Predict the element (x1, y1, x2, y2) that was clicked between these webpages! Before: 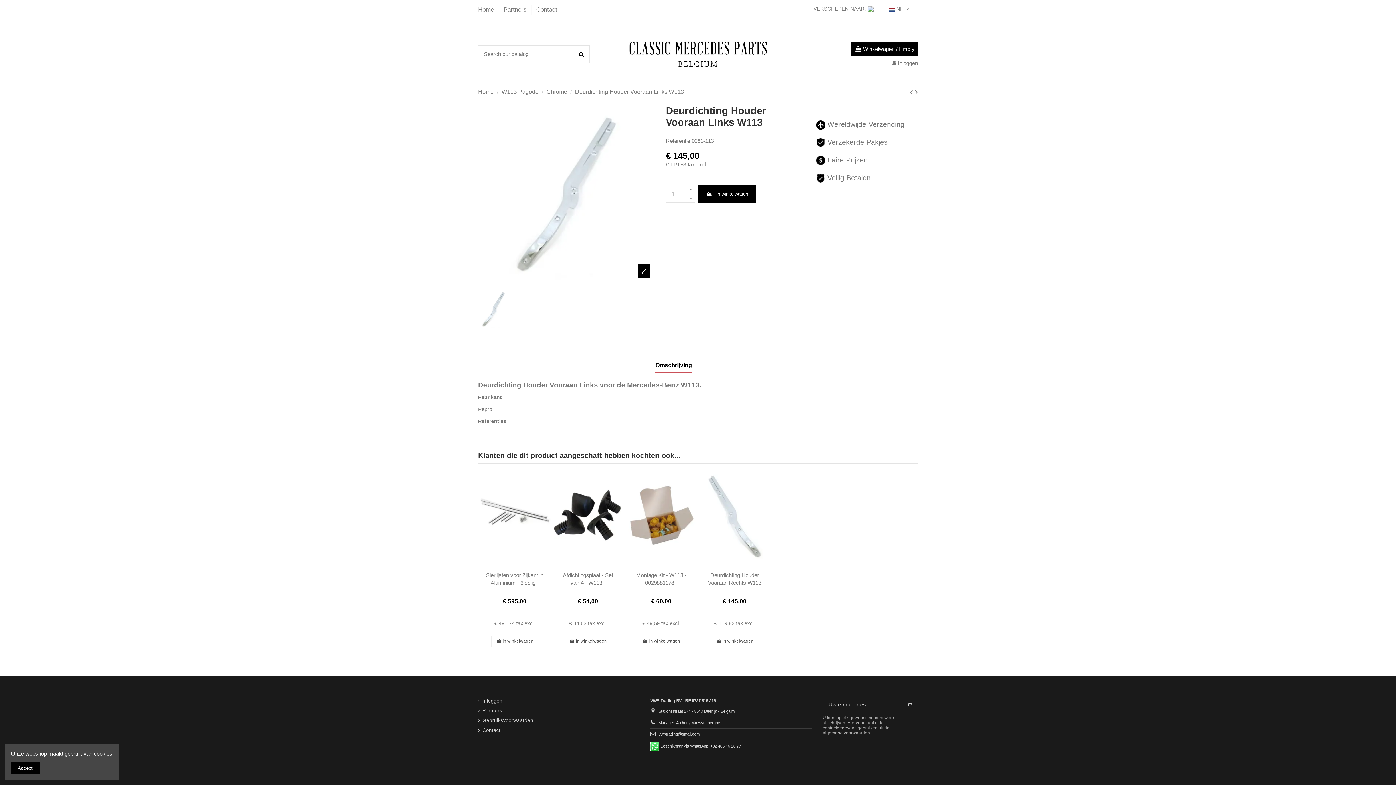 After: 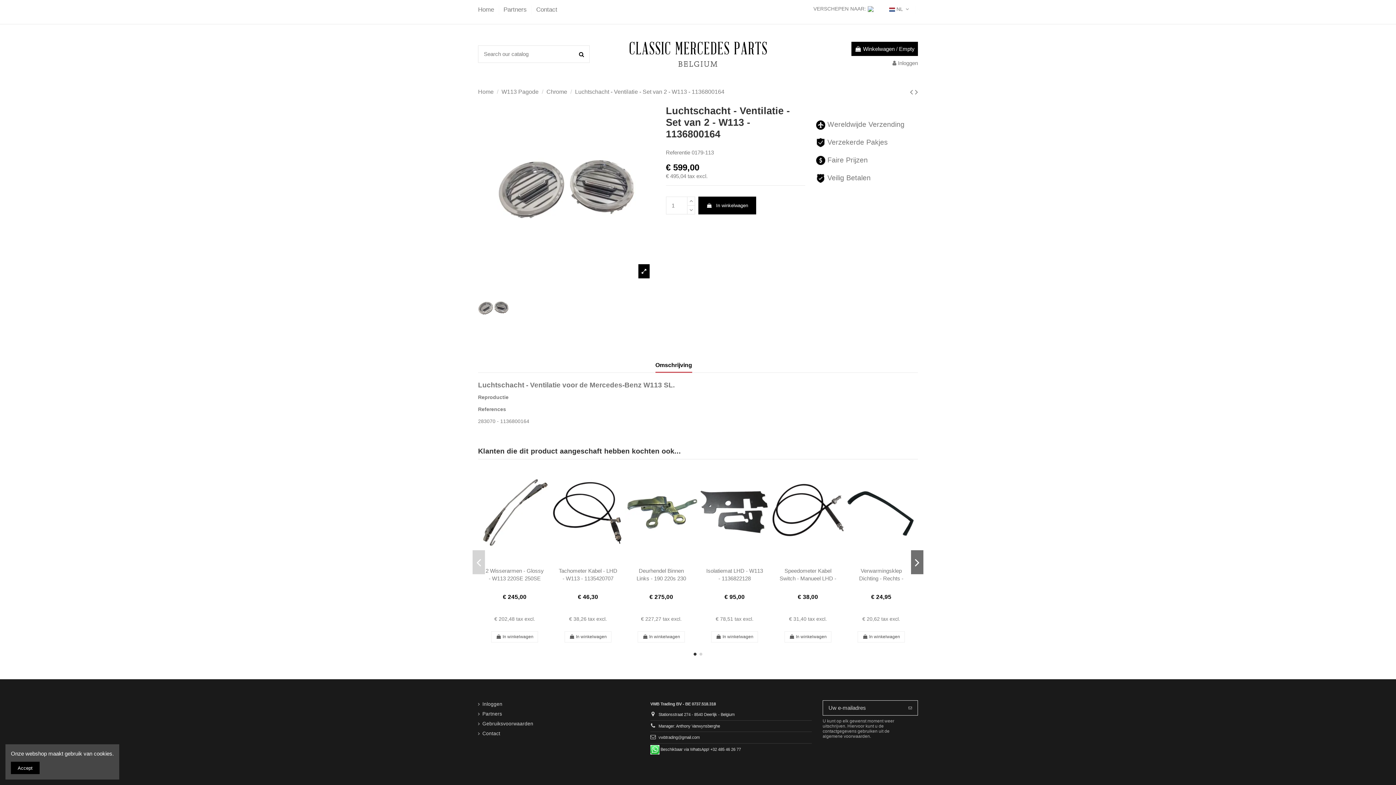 Action: bbox: (915, 87, 918, 96)